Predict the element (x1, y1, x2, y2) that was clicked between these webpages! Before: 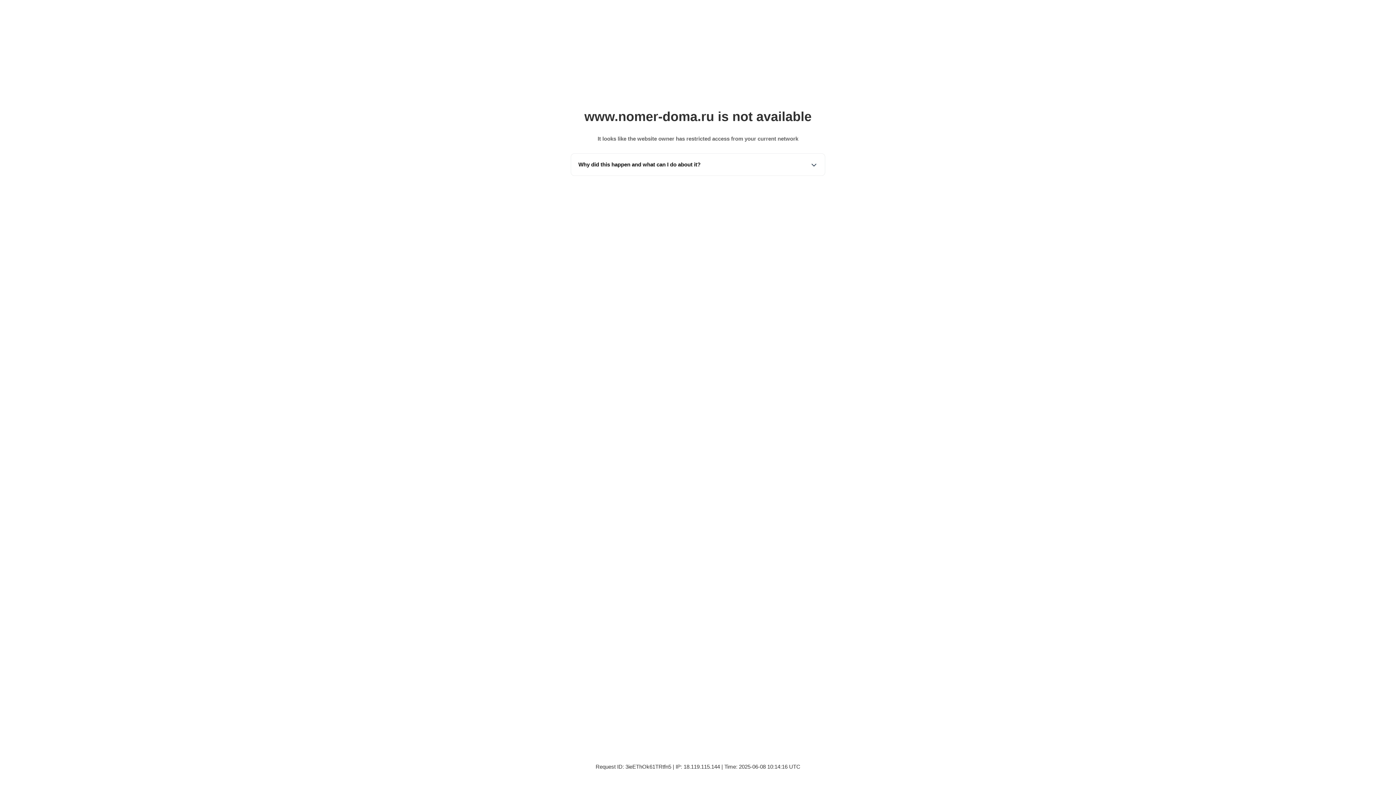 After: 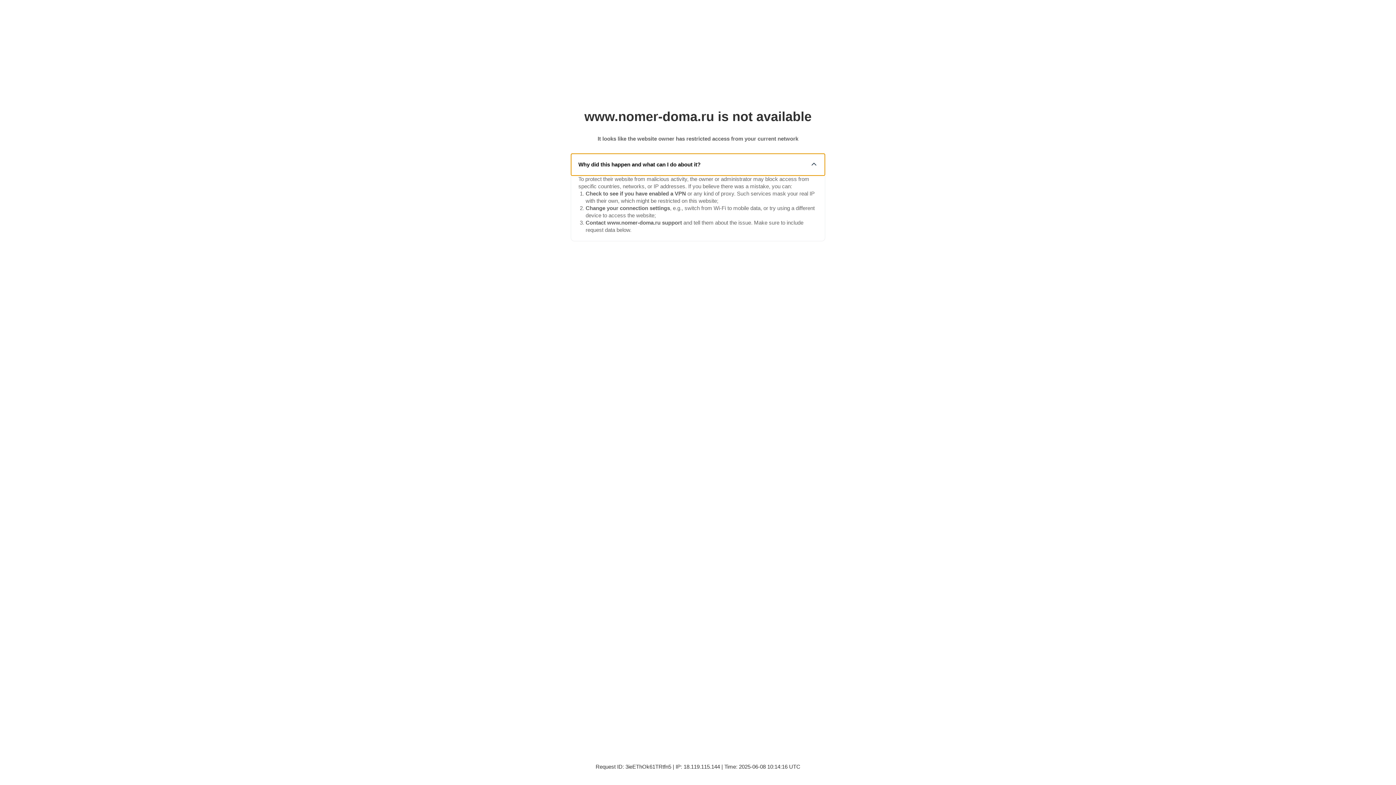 Action: bbox: (571, 153, 825, 175) label: Why did this happen and what can I do about it?